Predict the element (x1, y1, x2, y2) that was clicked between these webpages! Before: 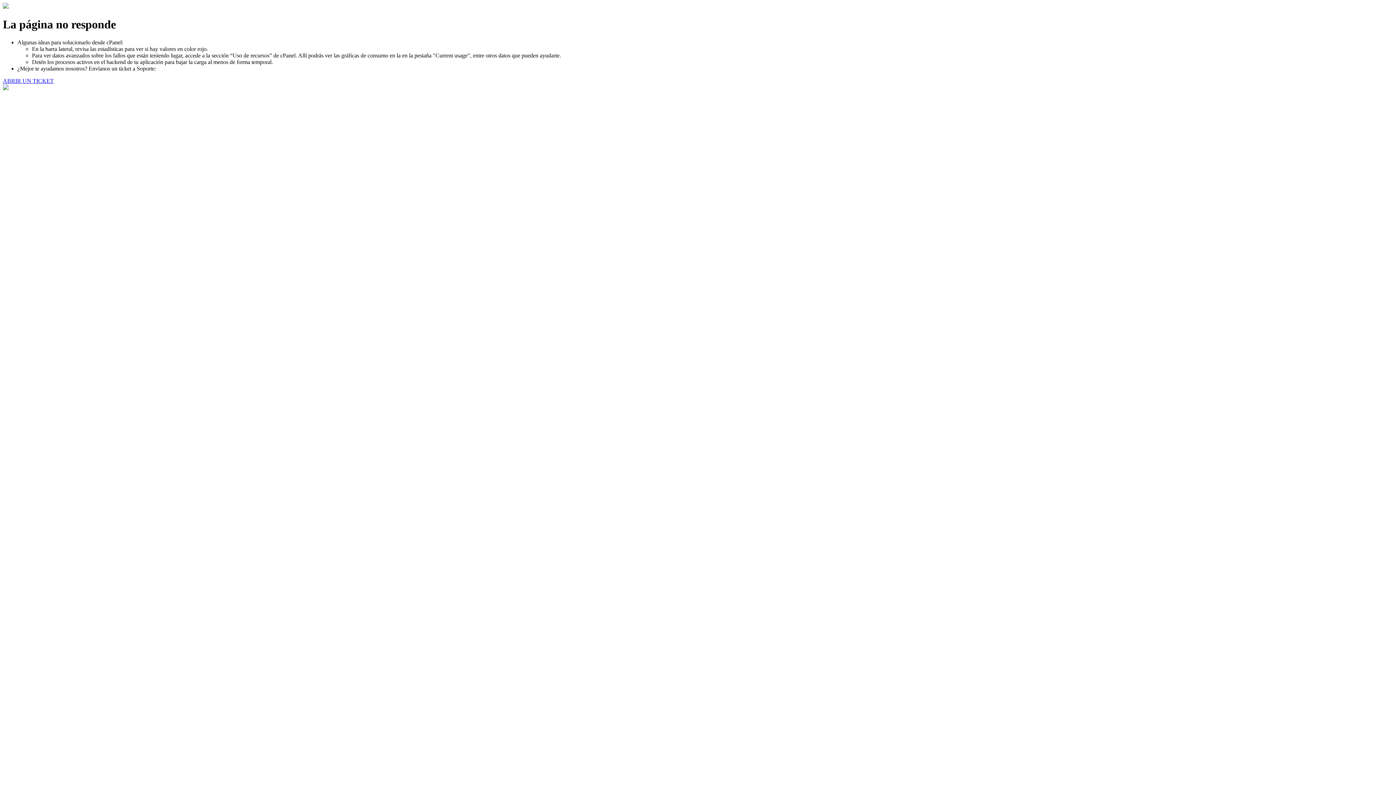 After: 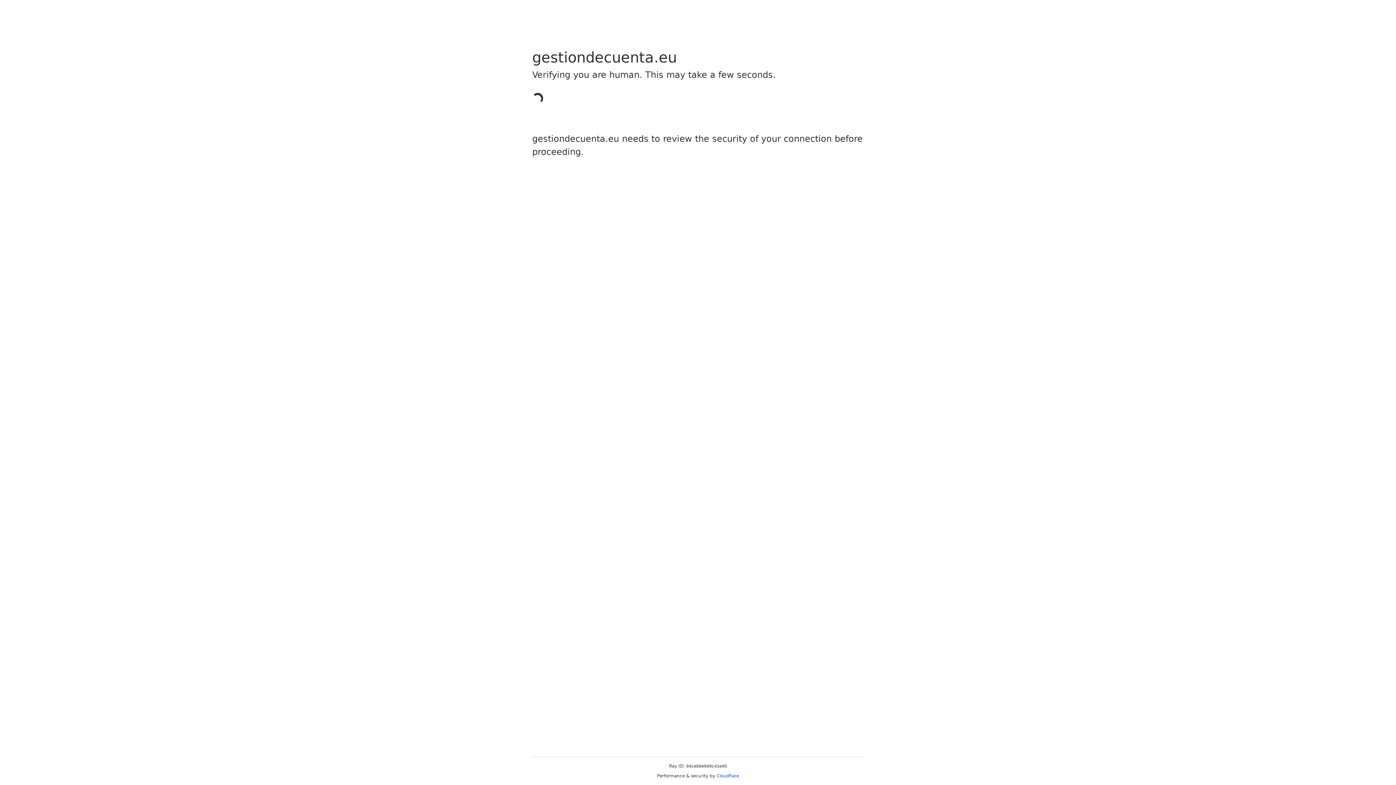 Action: bbox: (2, 77, 53, 83) label: ABRIR UN TICKET